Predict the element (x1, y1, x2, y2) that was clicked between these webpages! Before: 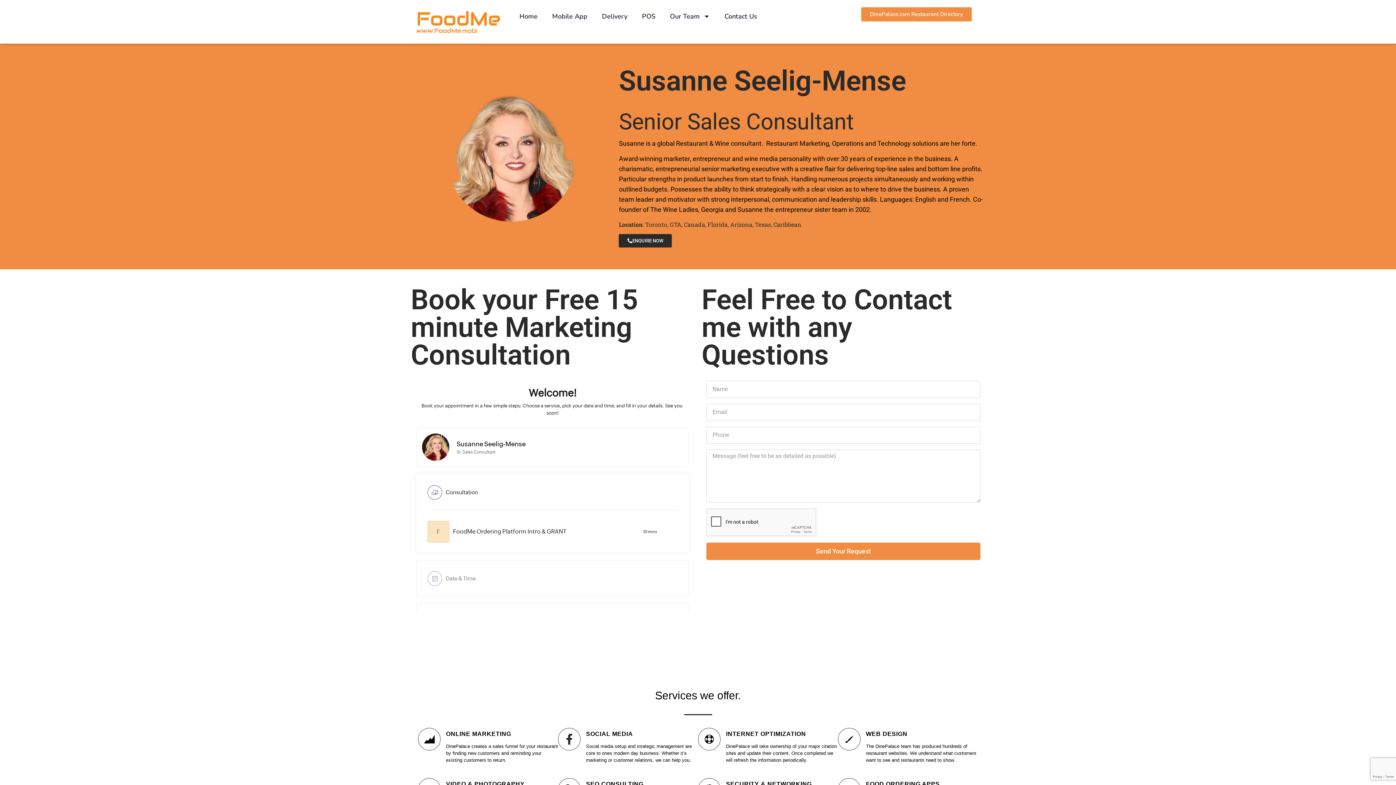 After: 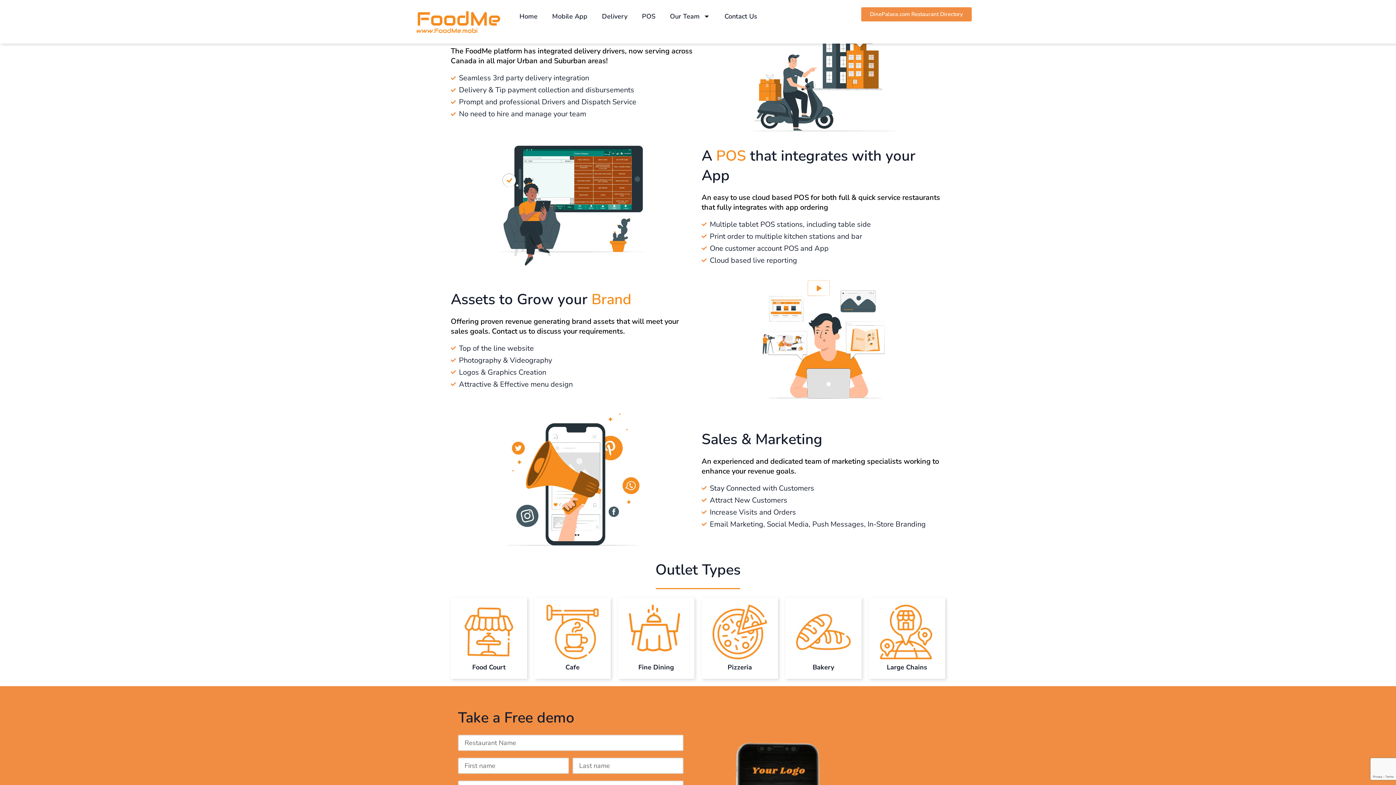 Action: label: Delivery bbox: (594, 7, 634, 25)